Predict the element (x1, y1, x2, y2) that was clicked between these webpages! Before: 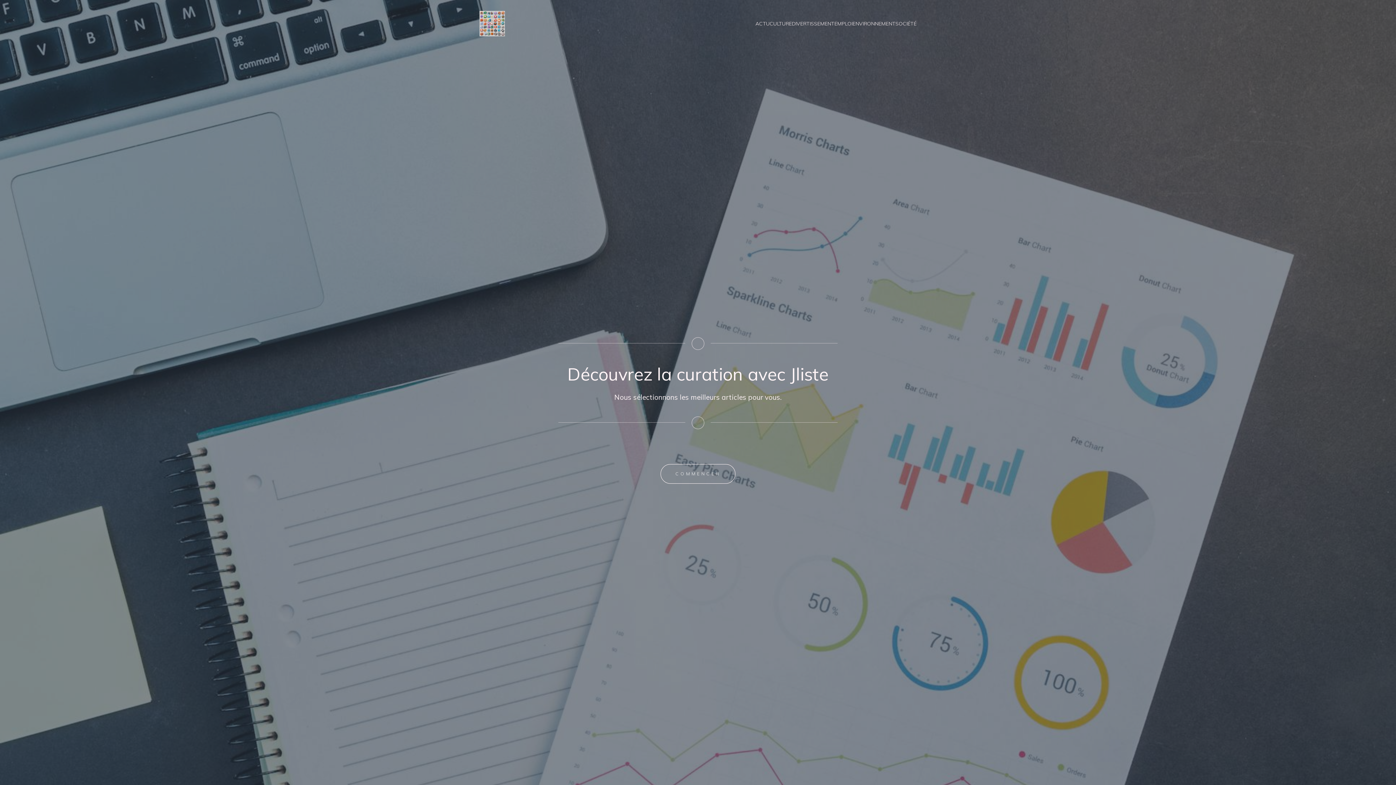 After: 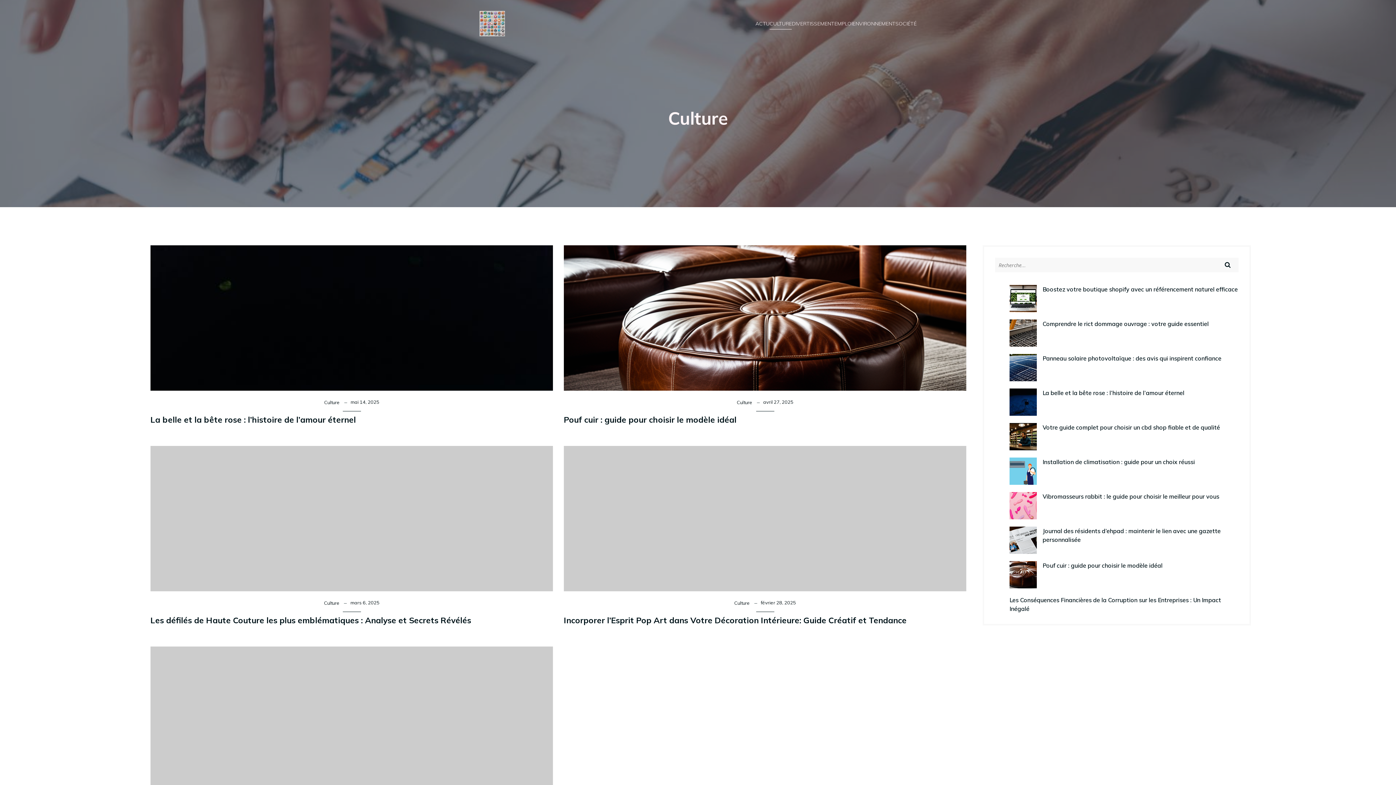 Action: bbox: (769, 18, 792, 29) label: CULTURE